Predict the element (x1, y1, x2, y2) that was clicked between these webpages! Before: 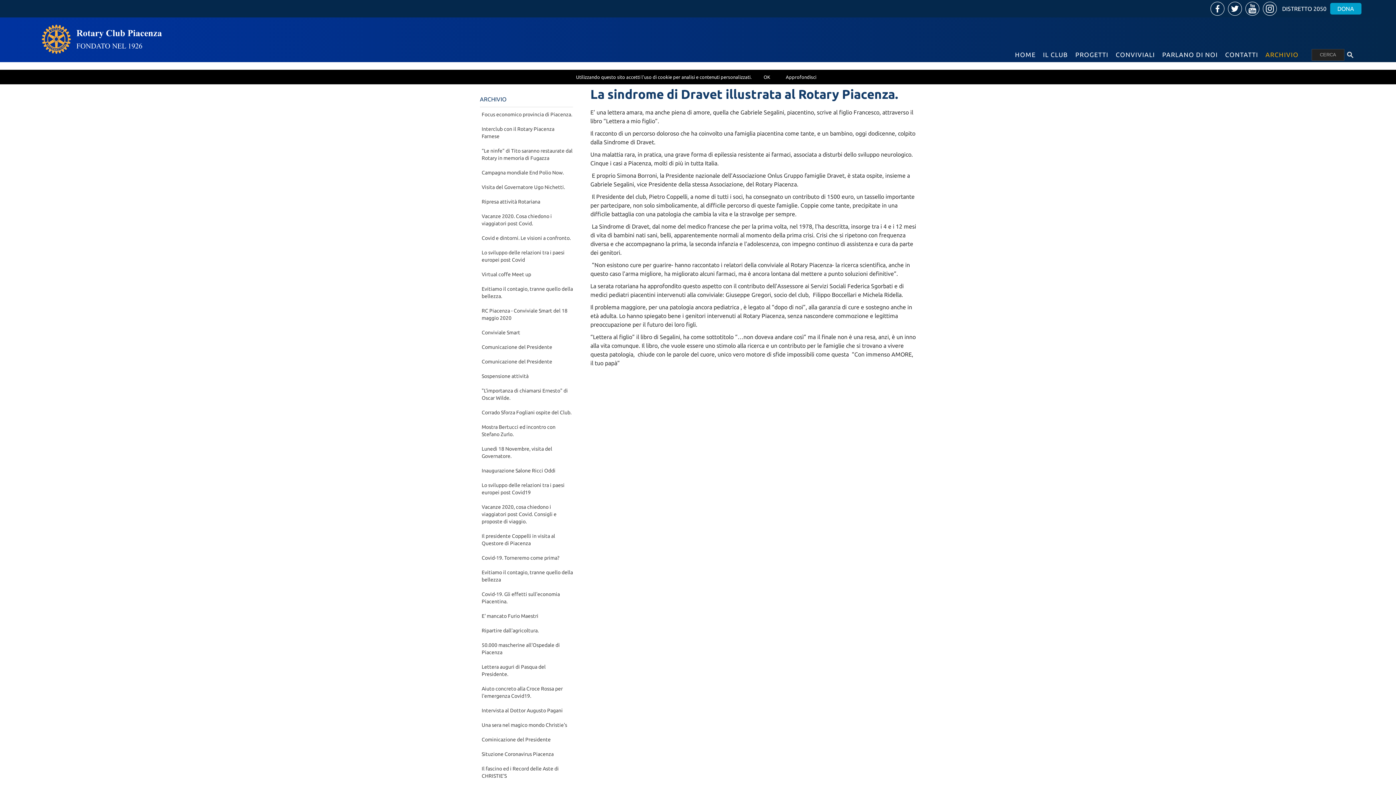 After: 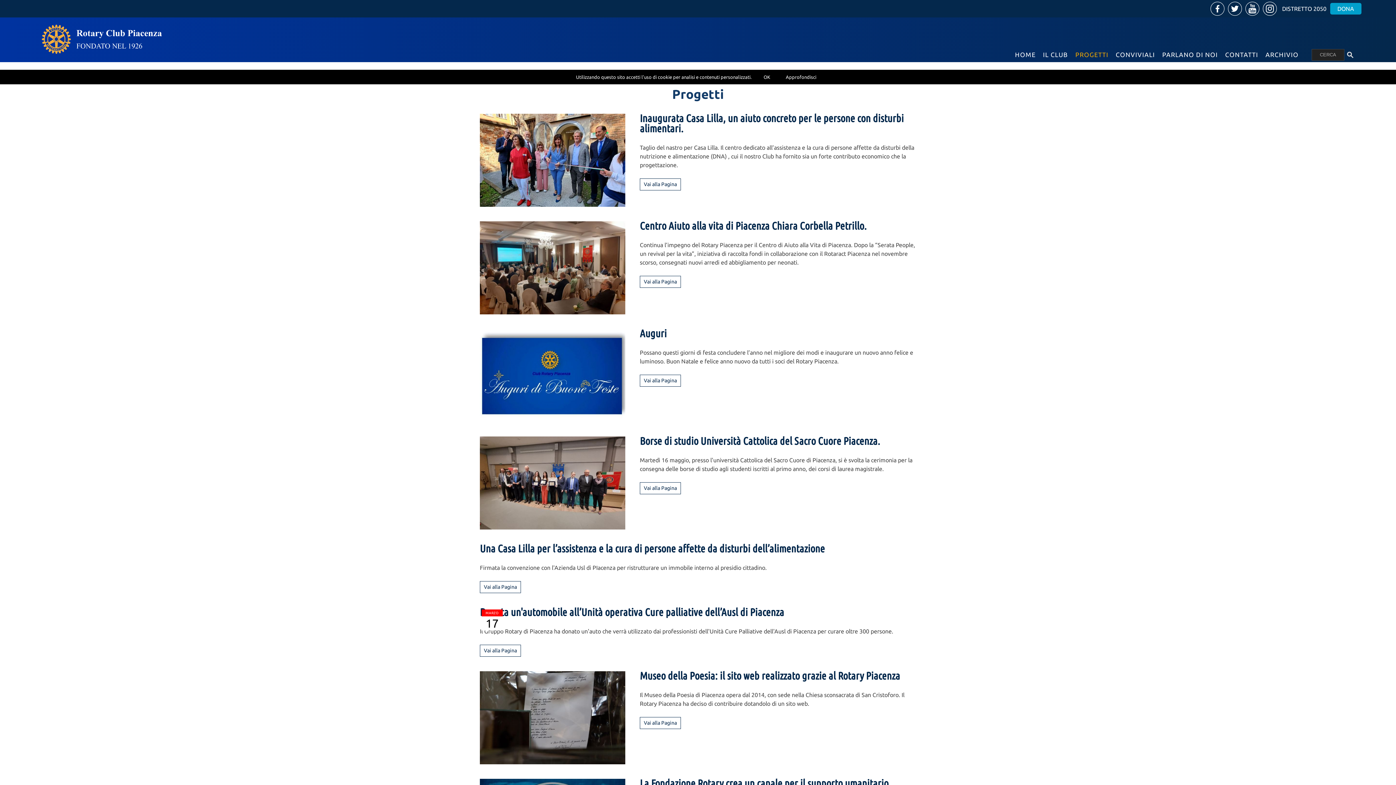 Action: label: PROGETTI bbox: (1072, 47, 1112, 62)